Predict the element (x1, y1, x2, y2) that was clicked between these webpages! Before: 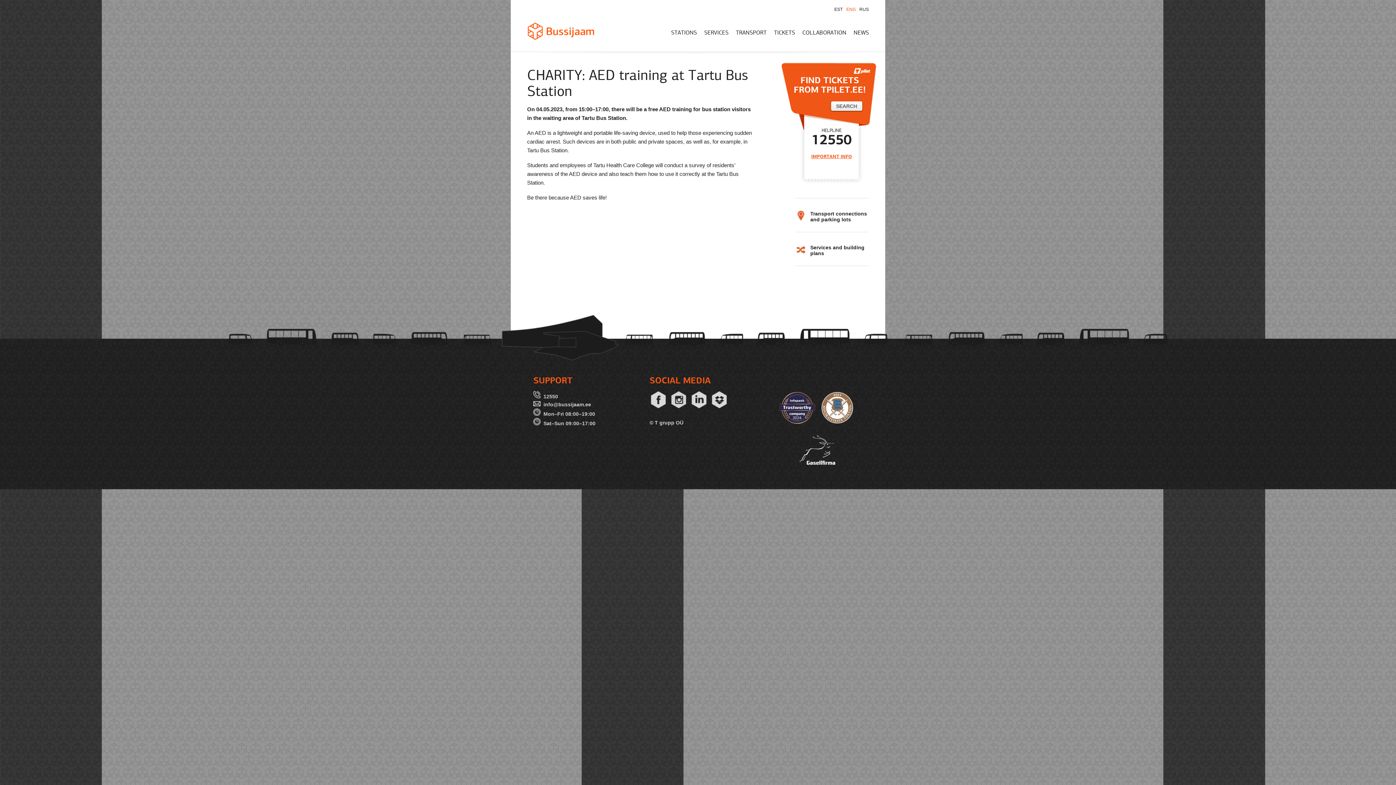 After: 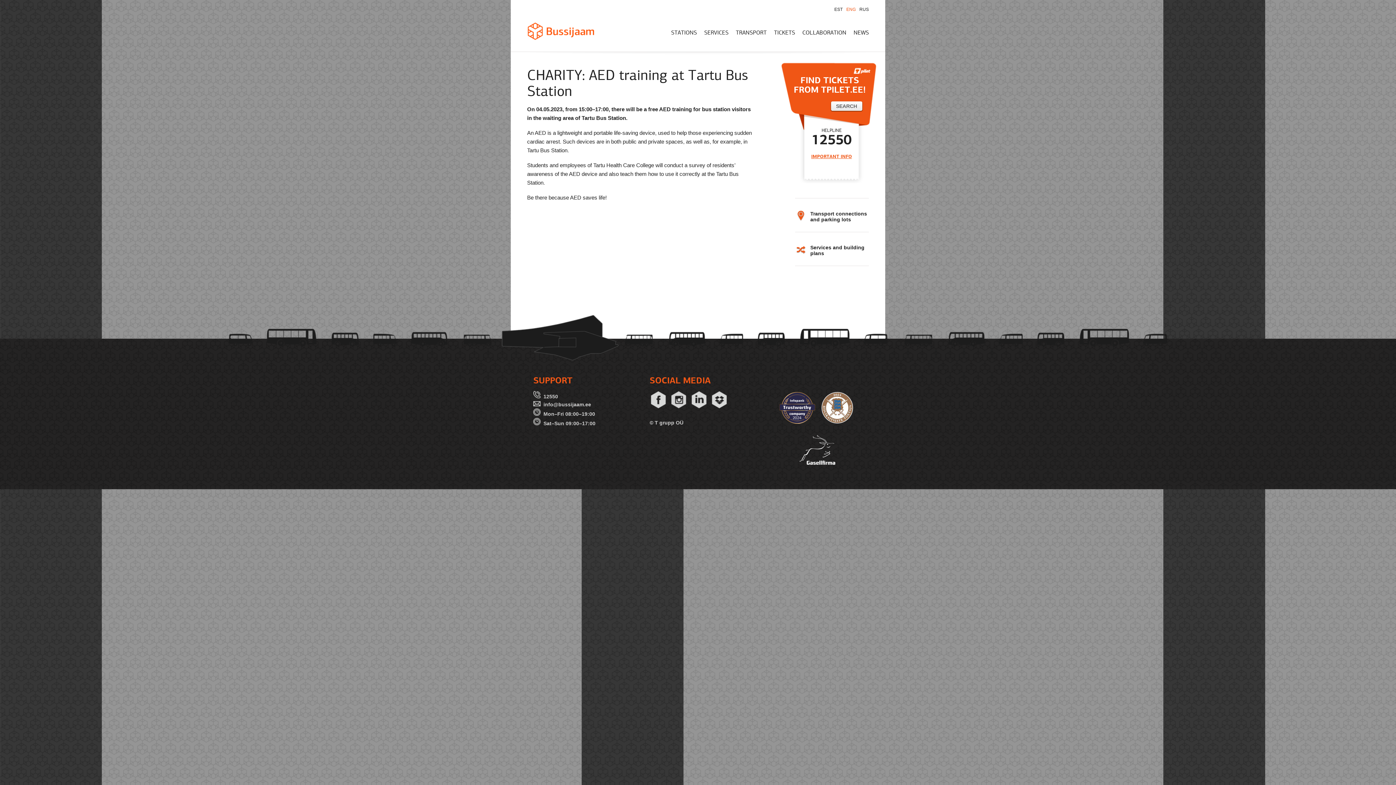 Action: bbox: (649, 404, 667, 409)